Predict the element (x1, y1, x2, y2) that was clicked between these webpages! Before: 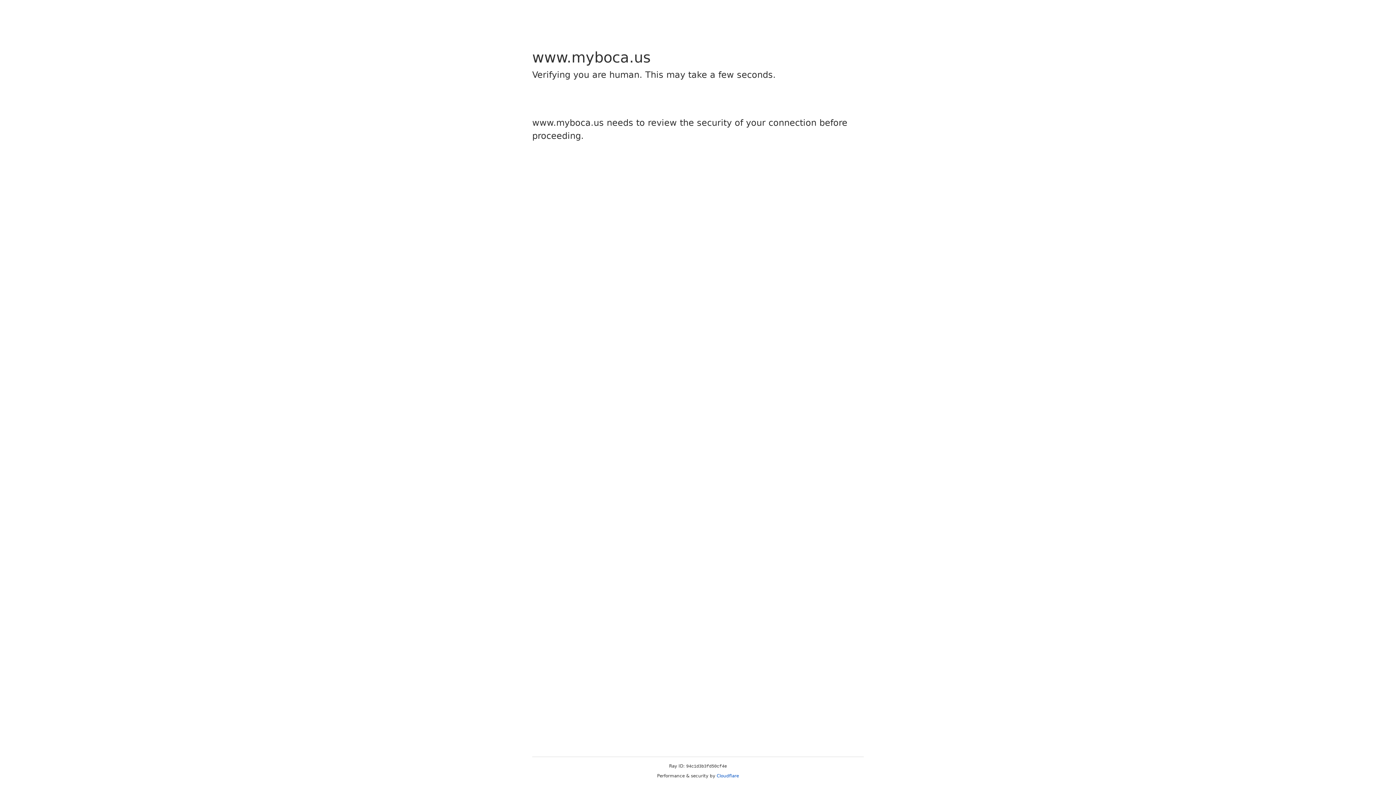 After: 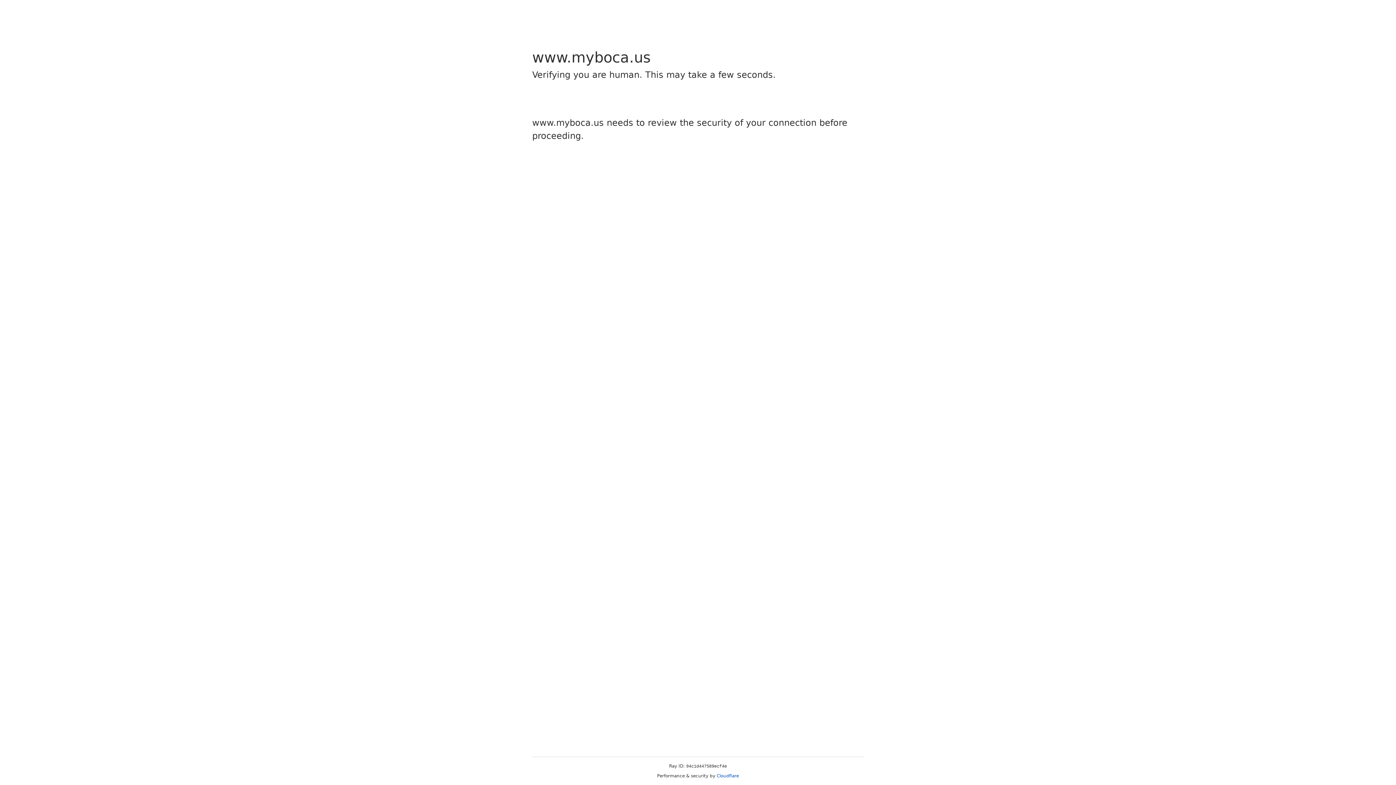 Action: label: Cloudflare bbox: (716, 773, 739, 778)